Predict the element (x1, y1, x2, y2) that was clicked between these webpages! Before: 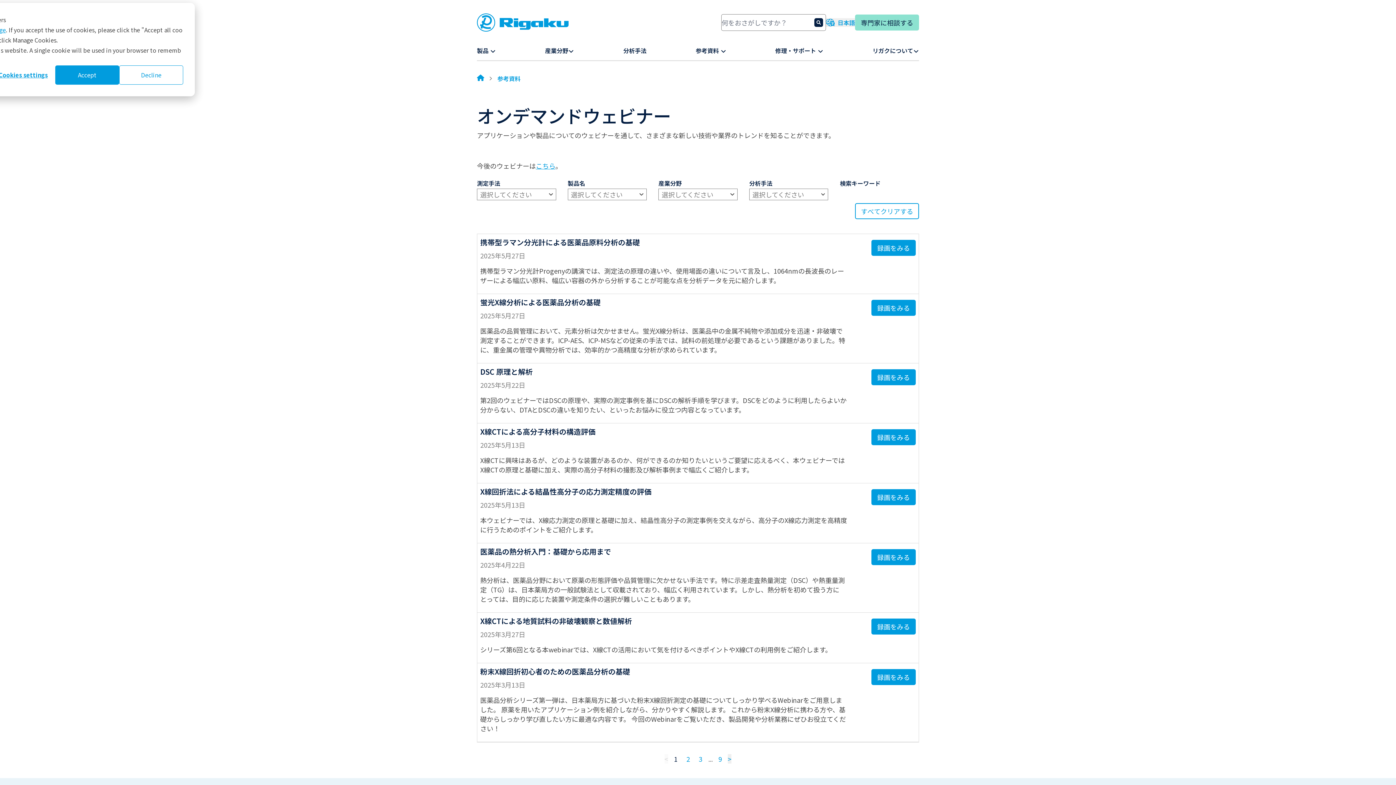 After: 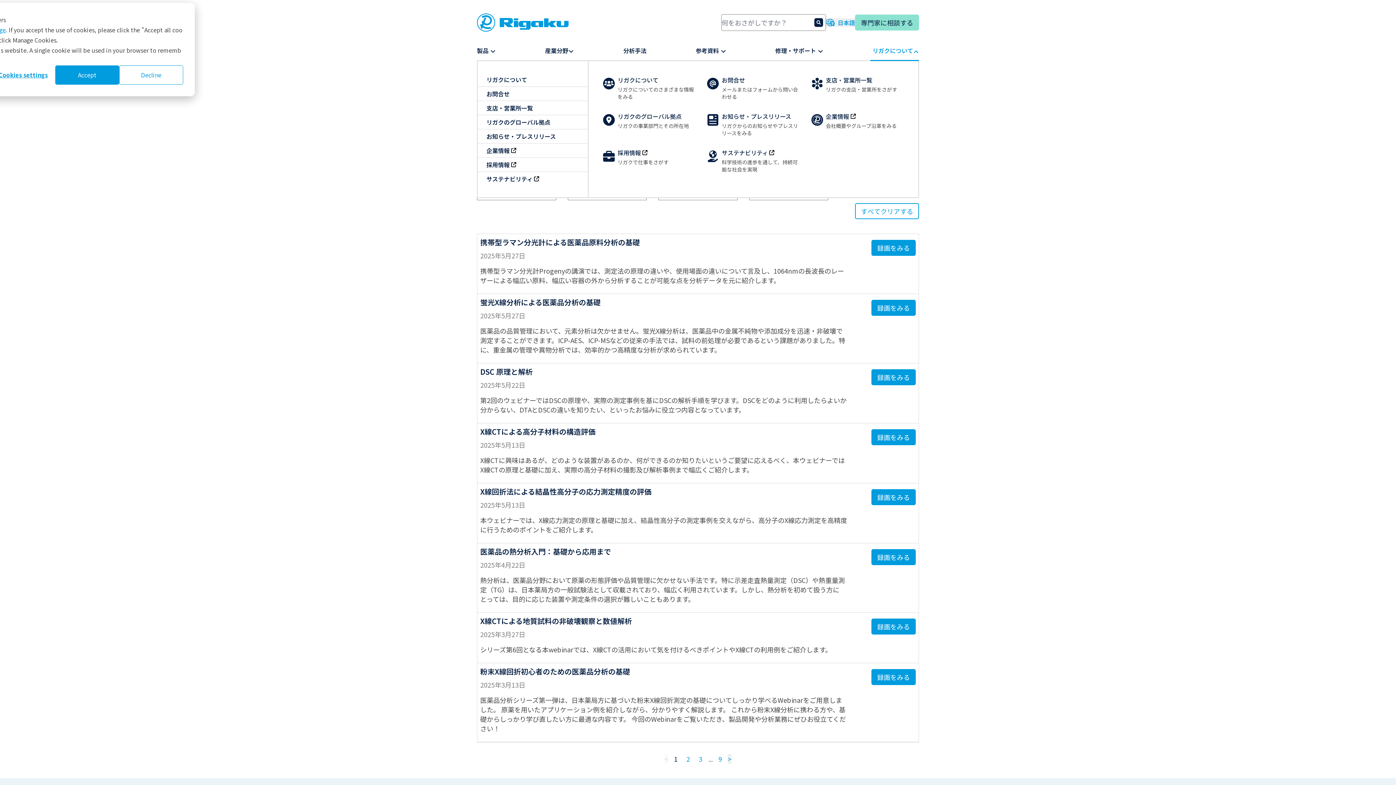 Action: bbox: (872, 46, 919, 54) label: リガクについて​